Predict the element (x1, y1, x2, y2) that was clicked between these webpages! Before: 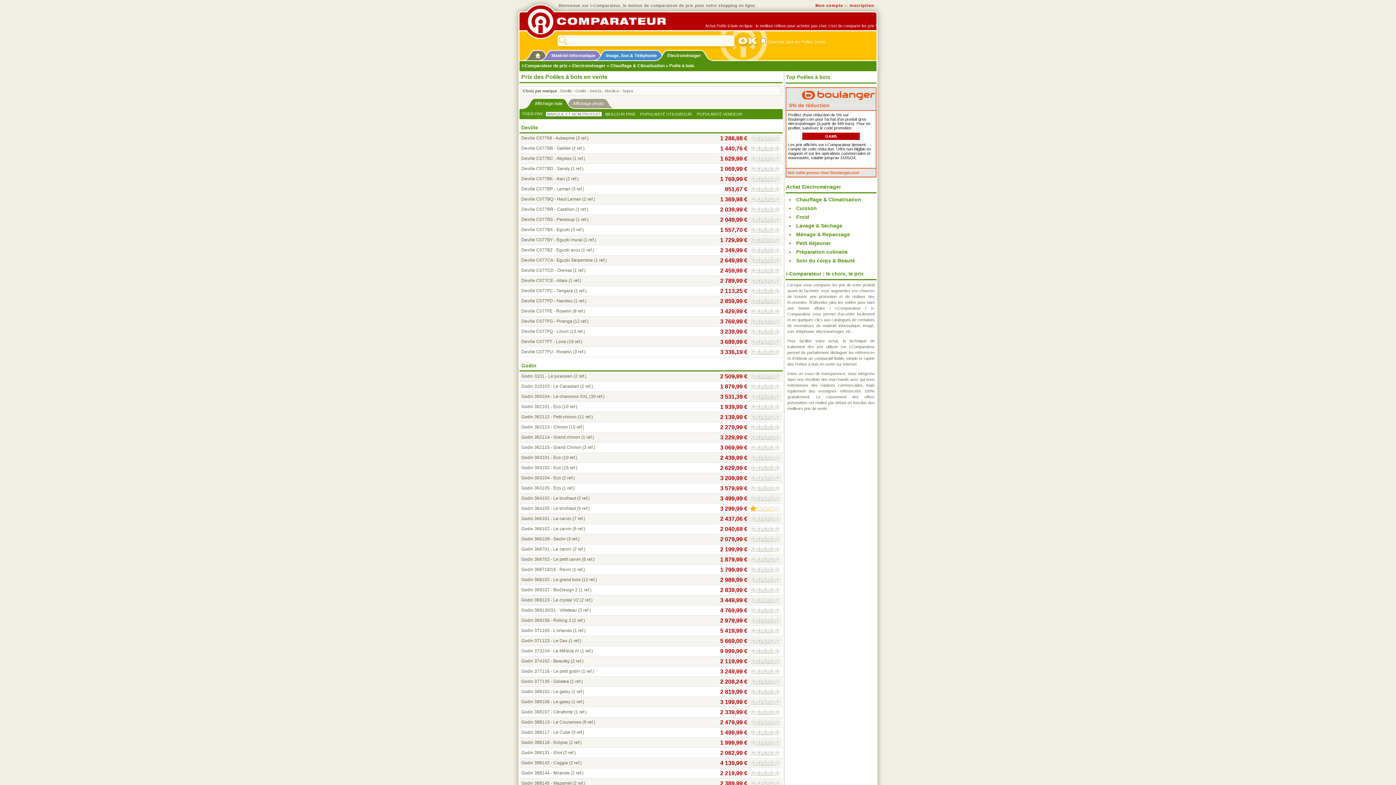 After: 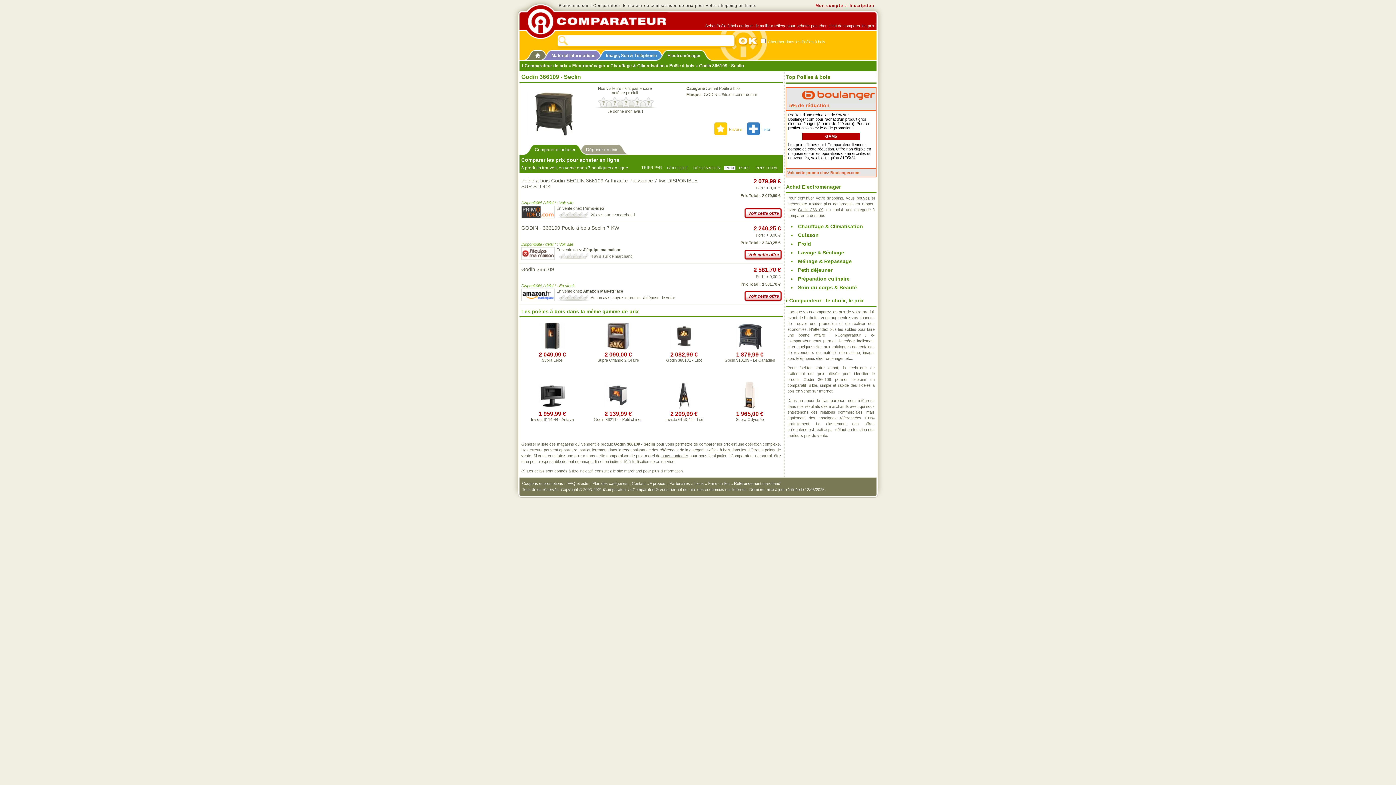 Action: label: Godin 366109 - Seclin bbox: (521, 536, 565, 541)